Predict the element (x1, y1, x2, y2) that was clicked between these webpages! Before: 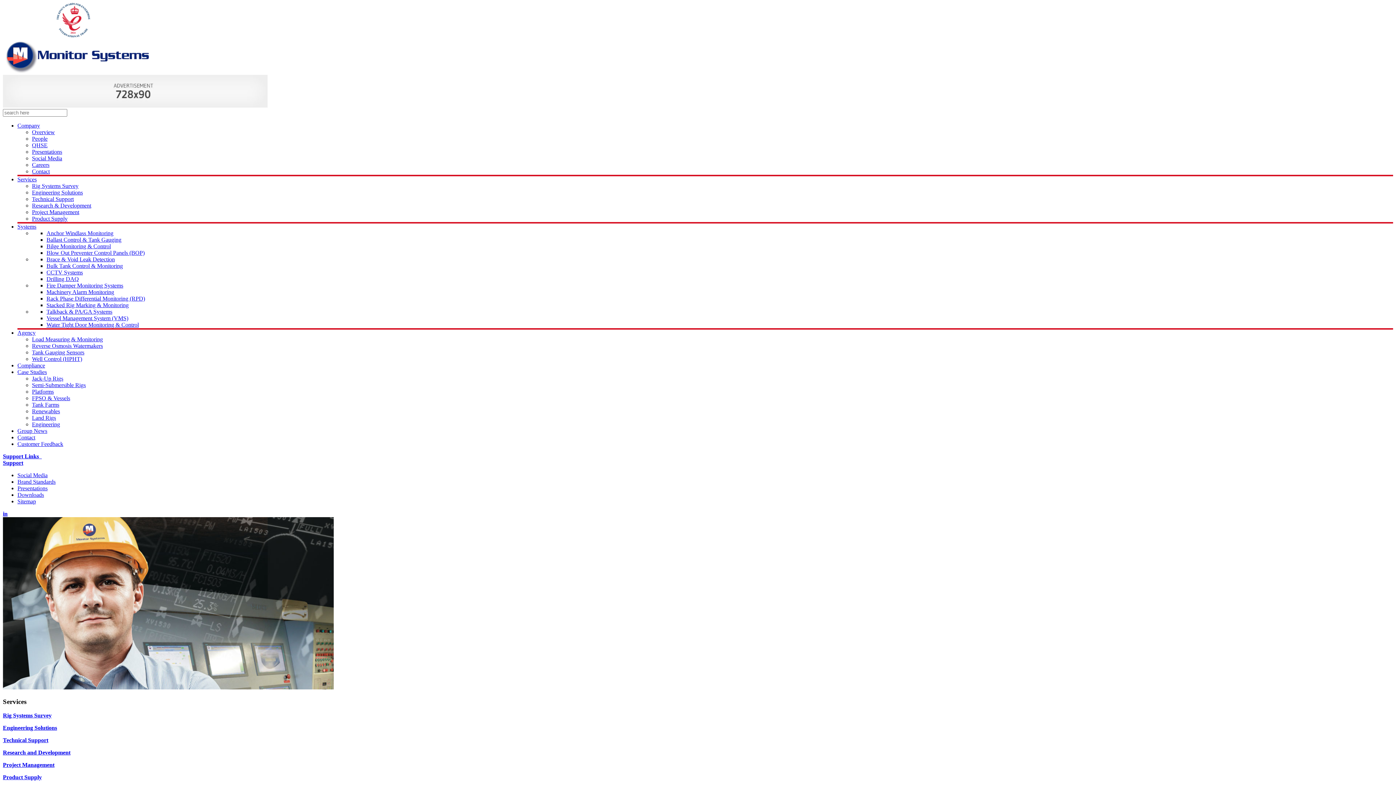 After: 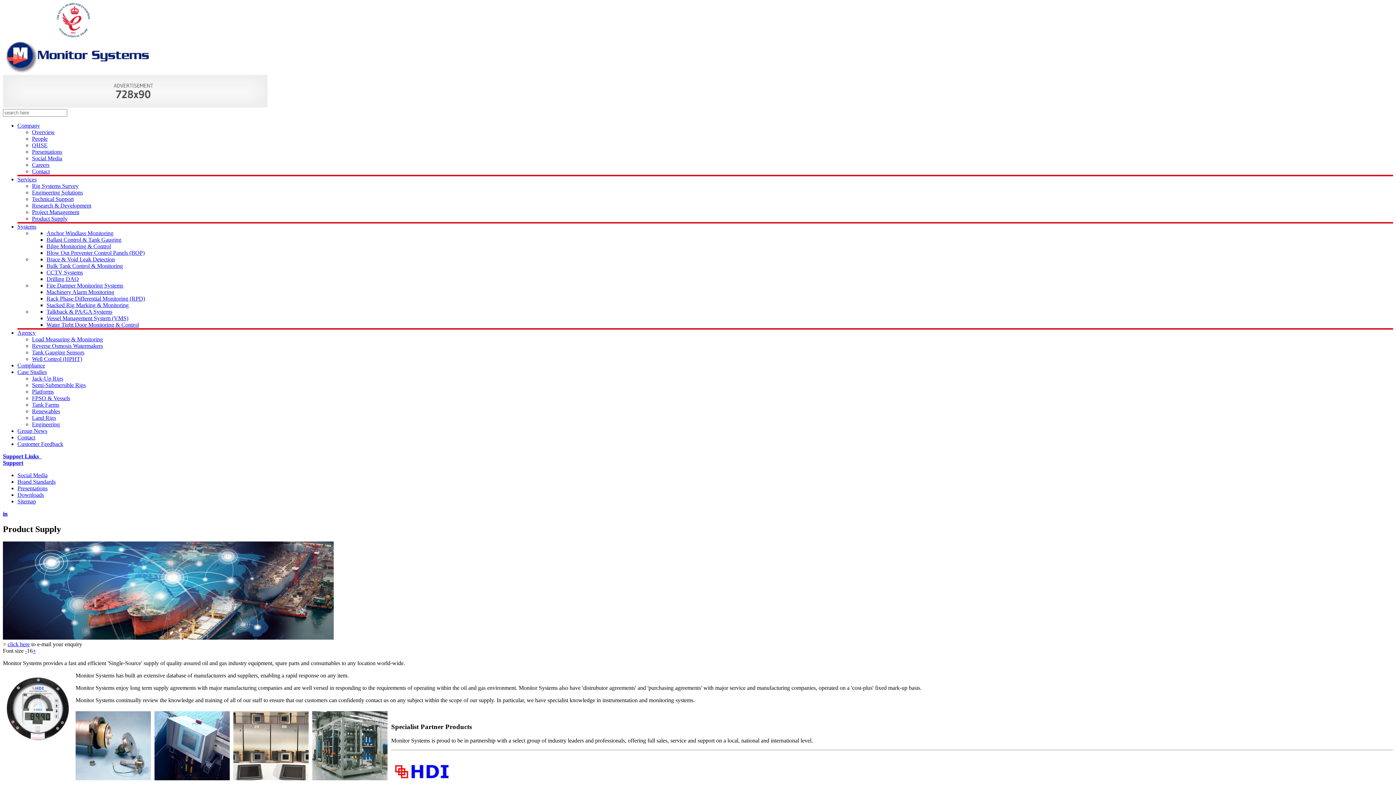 Action: bbox: (2, 774, 41, 780) label: Product Supply